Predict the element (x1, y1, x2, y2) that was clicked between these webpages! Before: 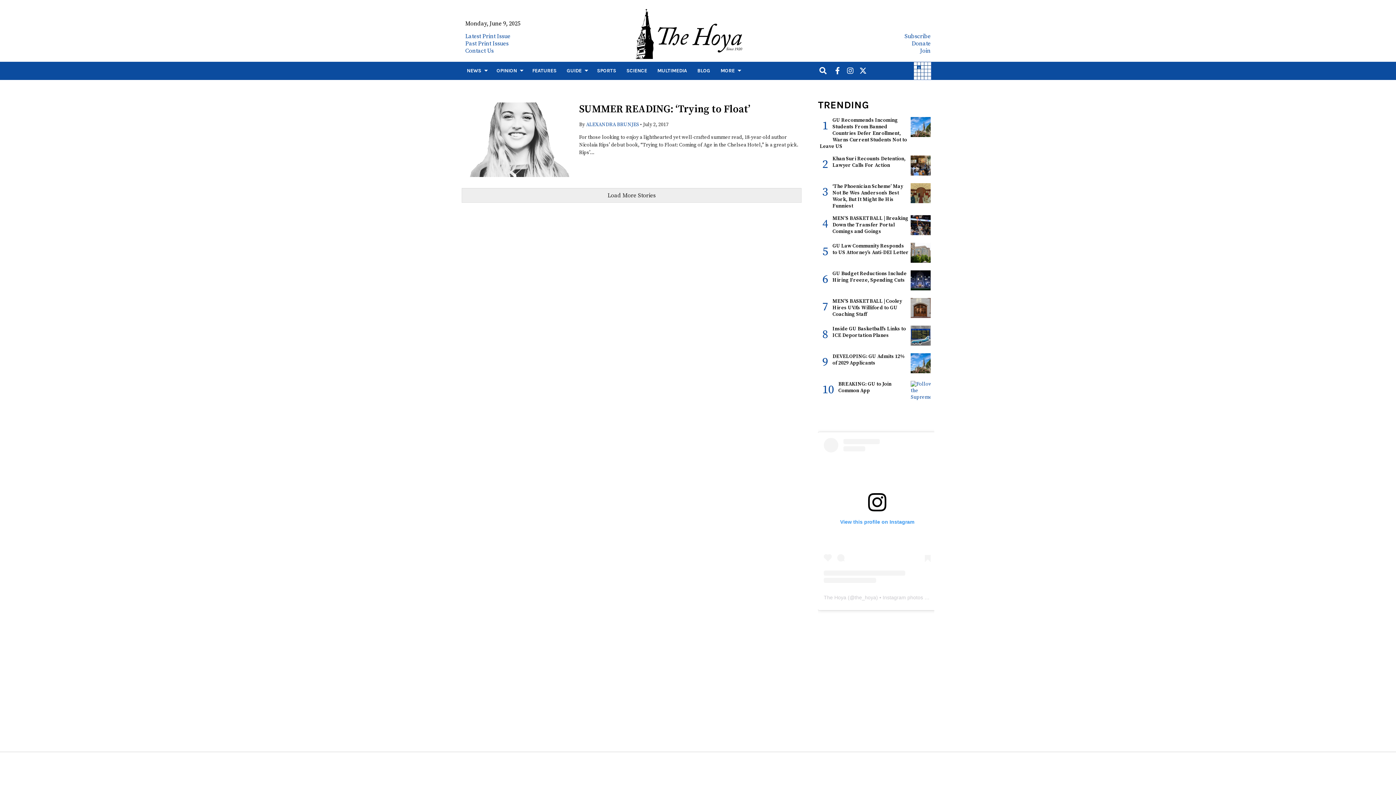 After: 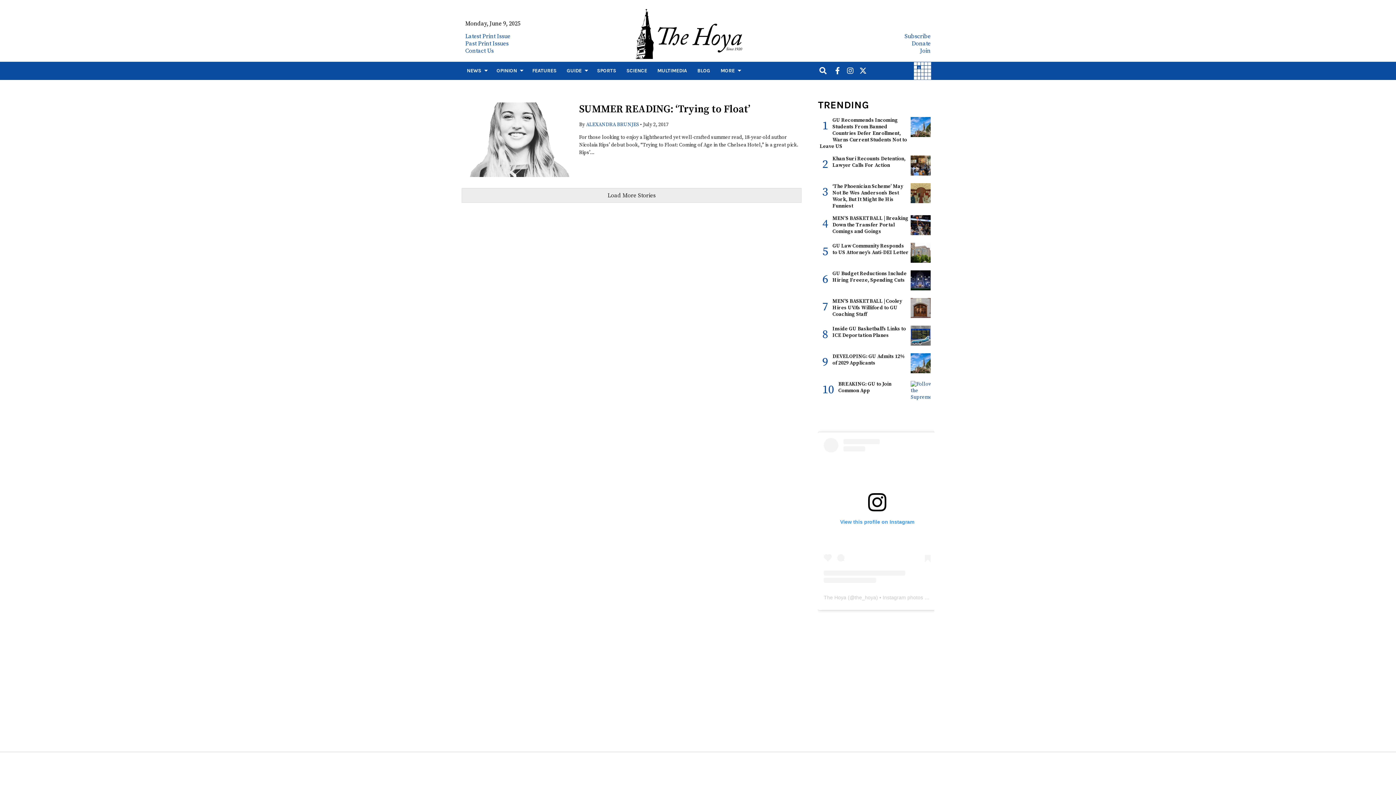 Action: label: View this profile on Instagram bbox: (824, 438, 930, 583)